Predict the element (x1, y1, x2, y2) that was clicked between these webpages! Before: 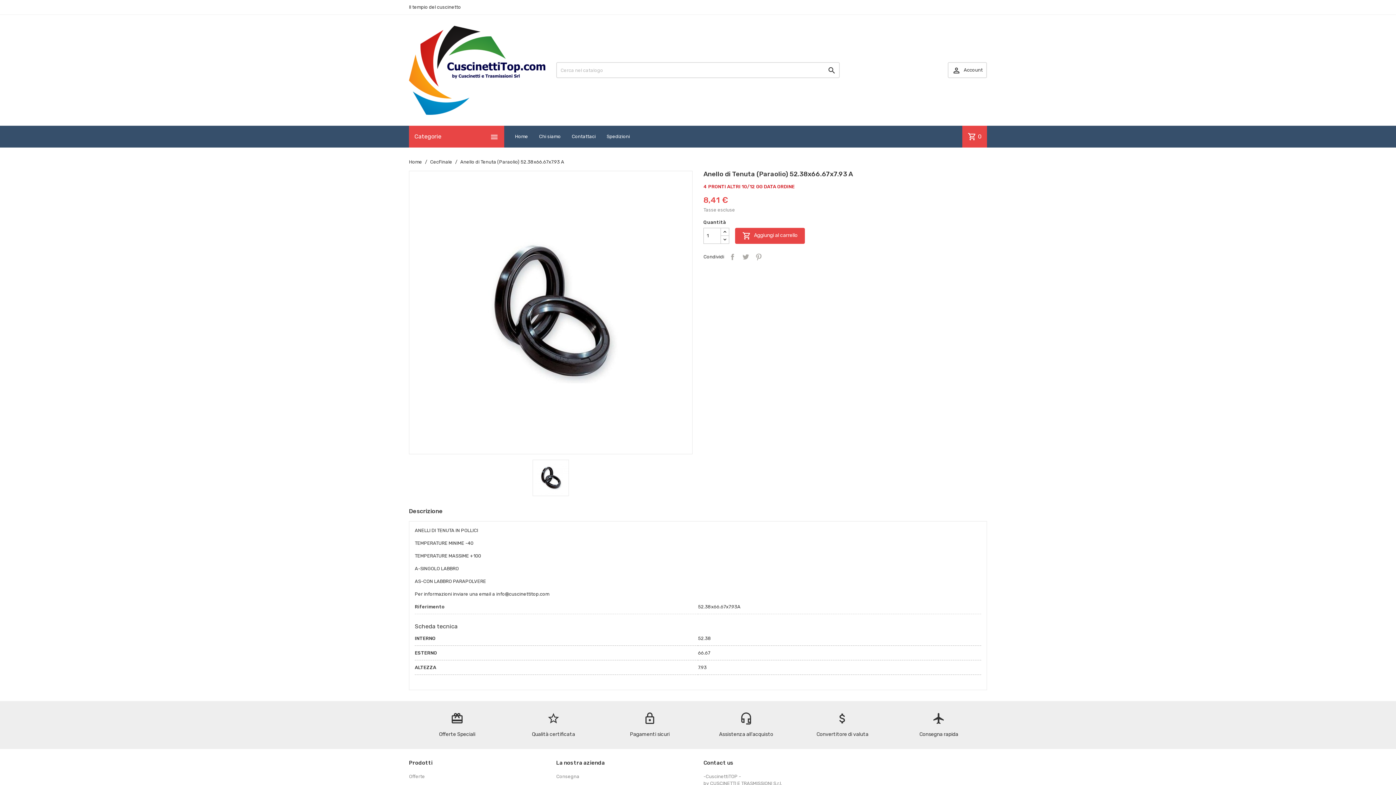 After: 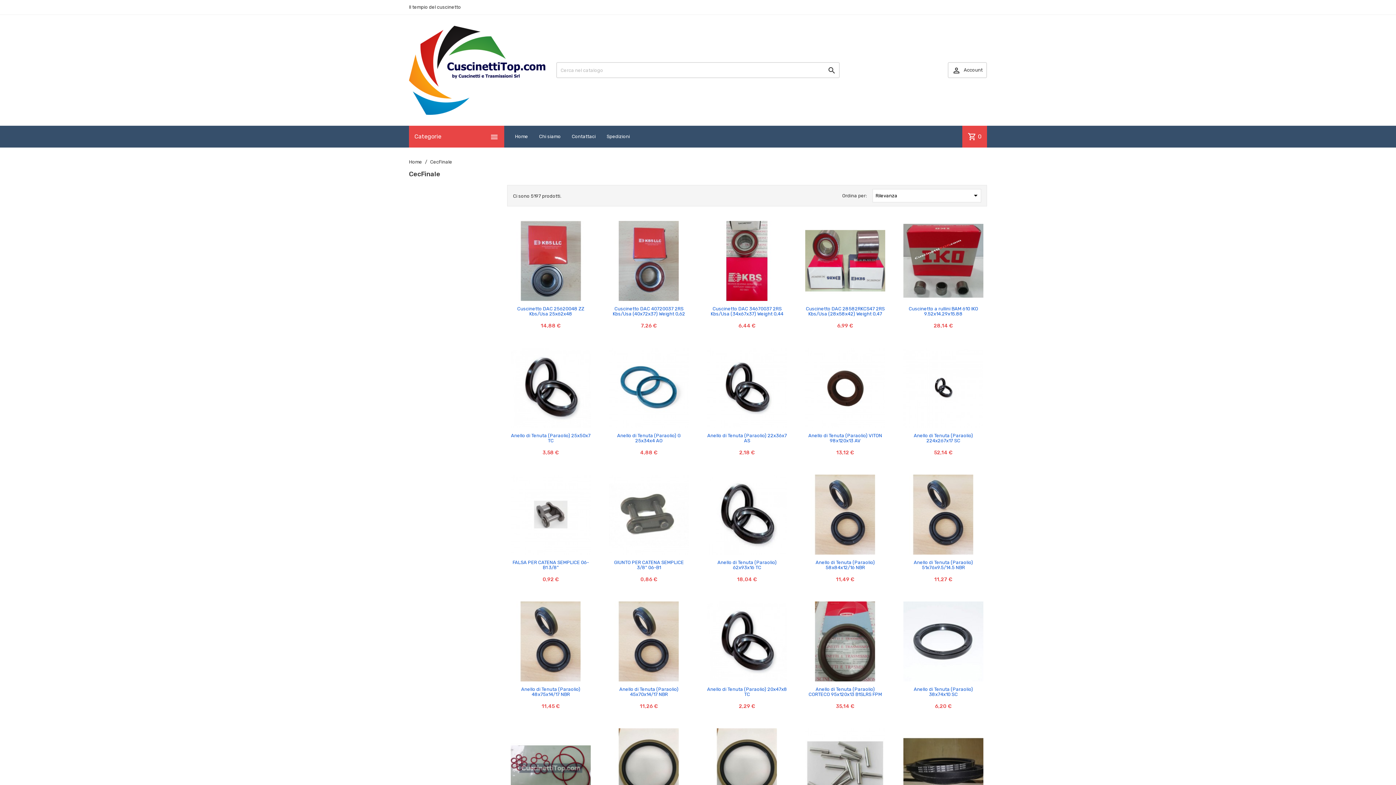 Action: bbox: (430, 159, 452, 164) label: CecFinale